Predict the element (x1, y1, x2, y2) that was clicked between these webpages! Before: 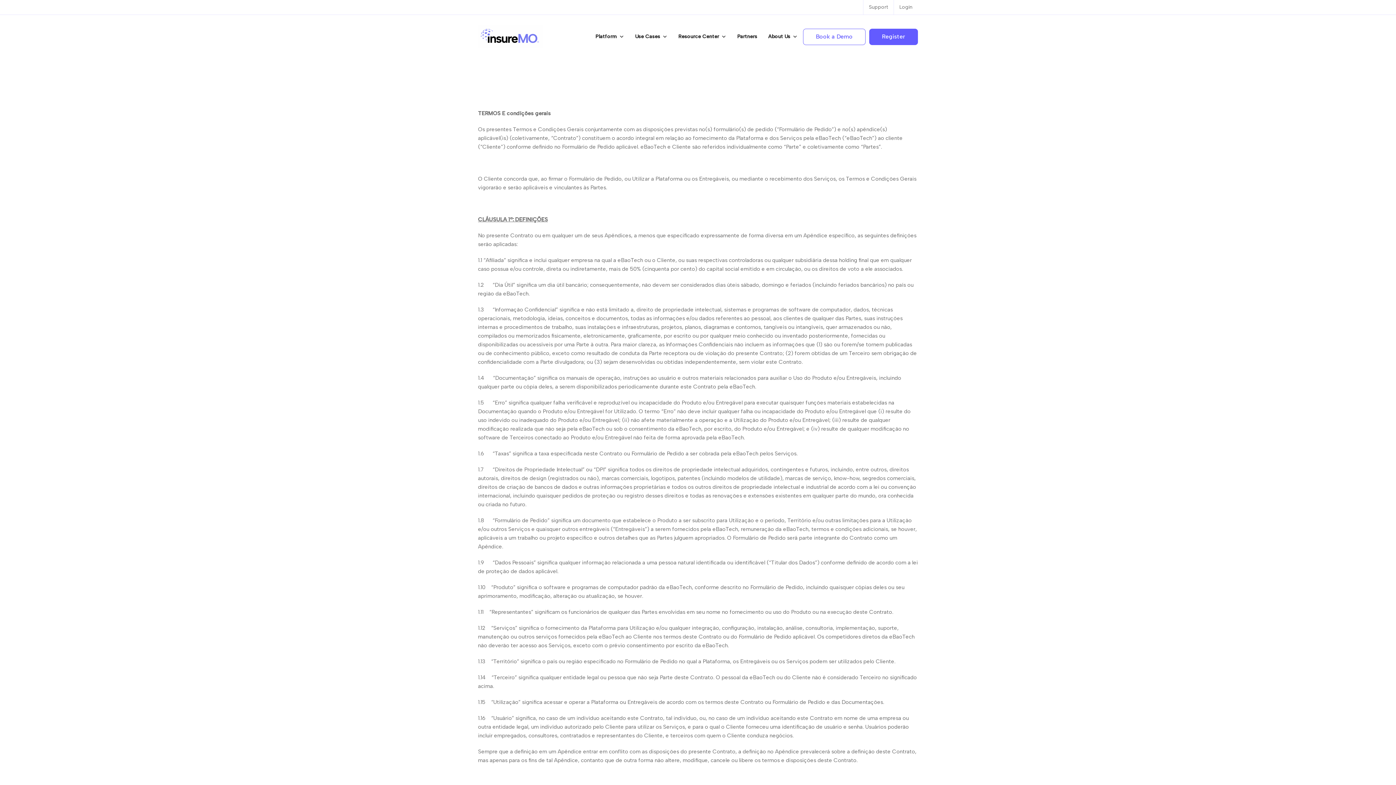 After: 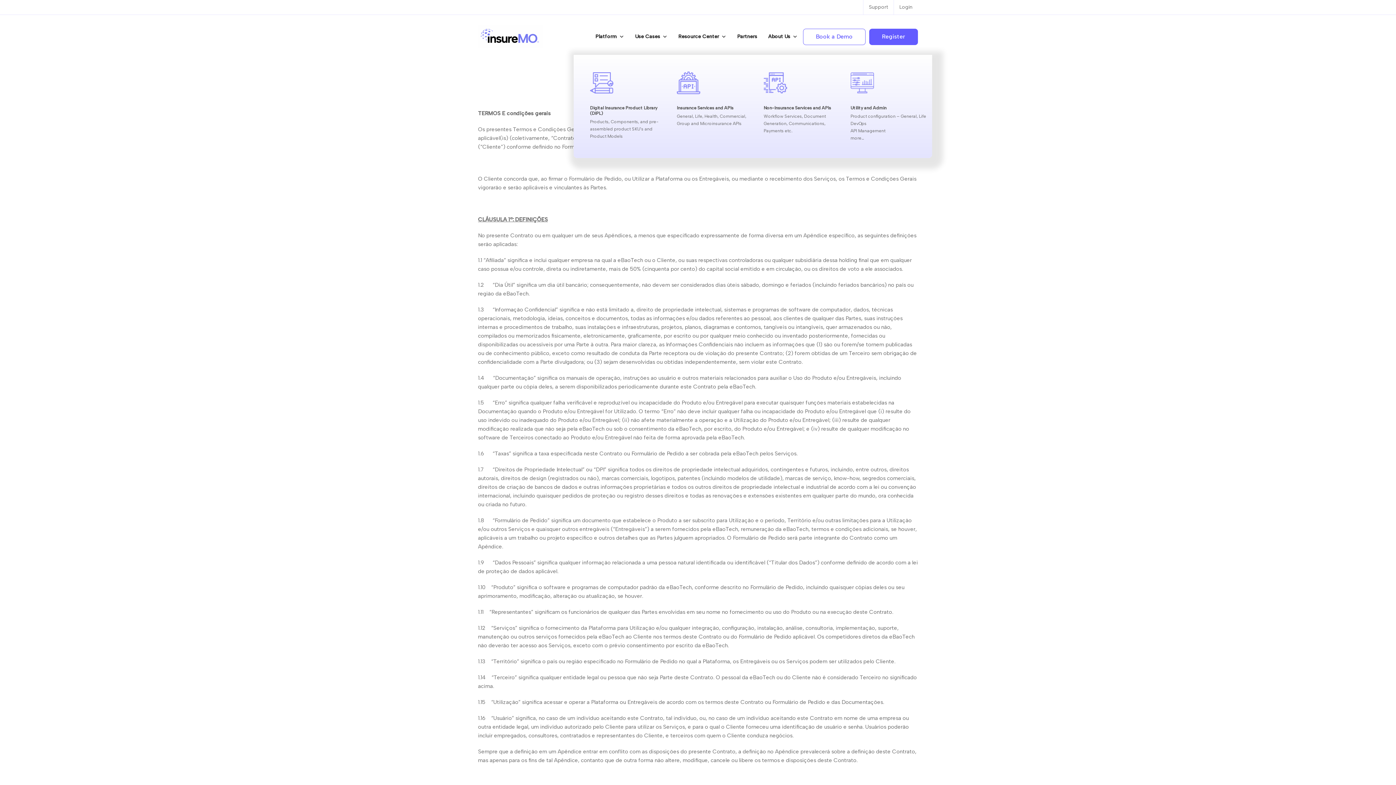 Action: bbox: (584, 18, 624, 54) label: Platform